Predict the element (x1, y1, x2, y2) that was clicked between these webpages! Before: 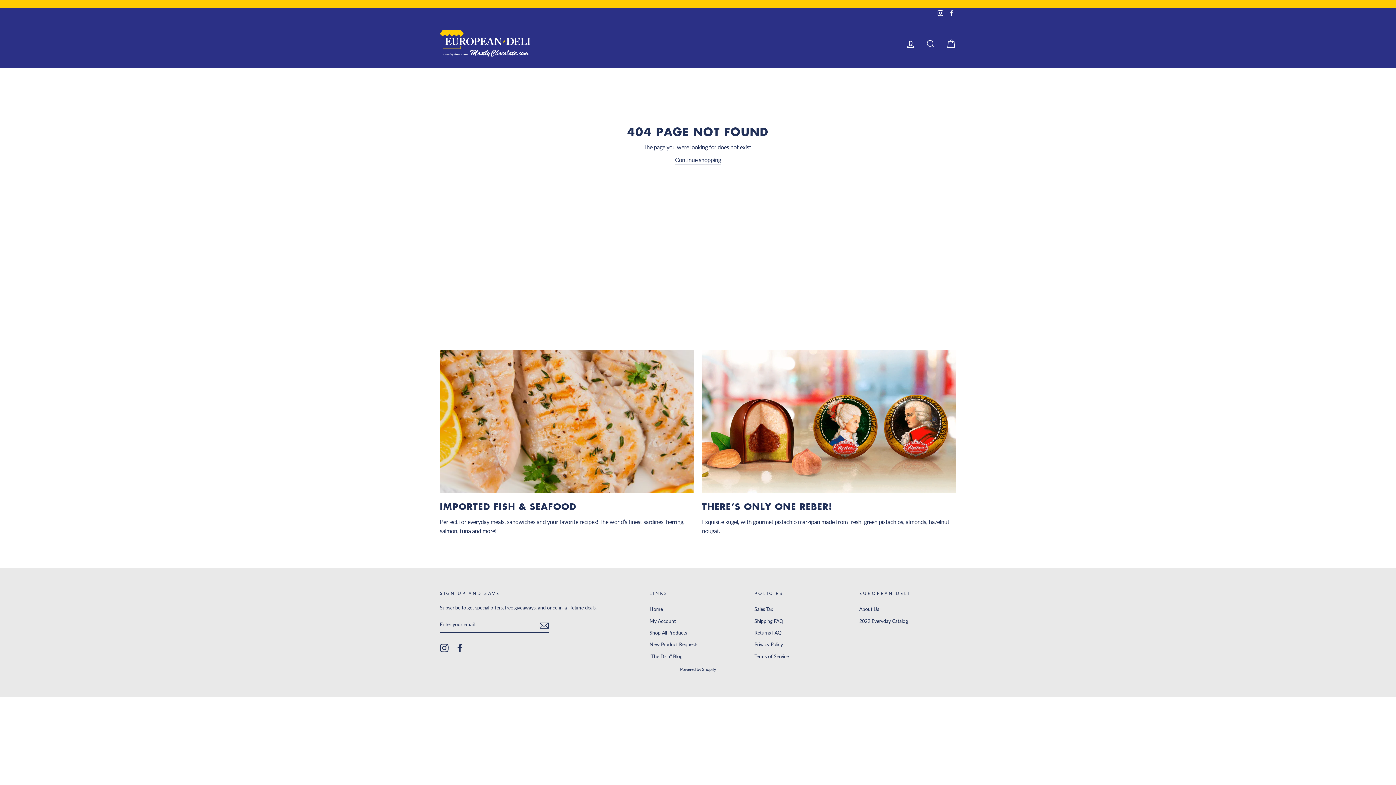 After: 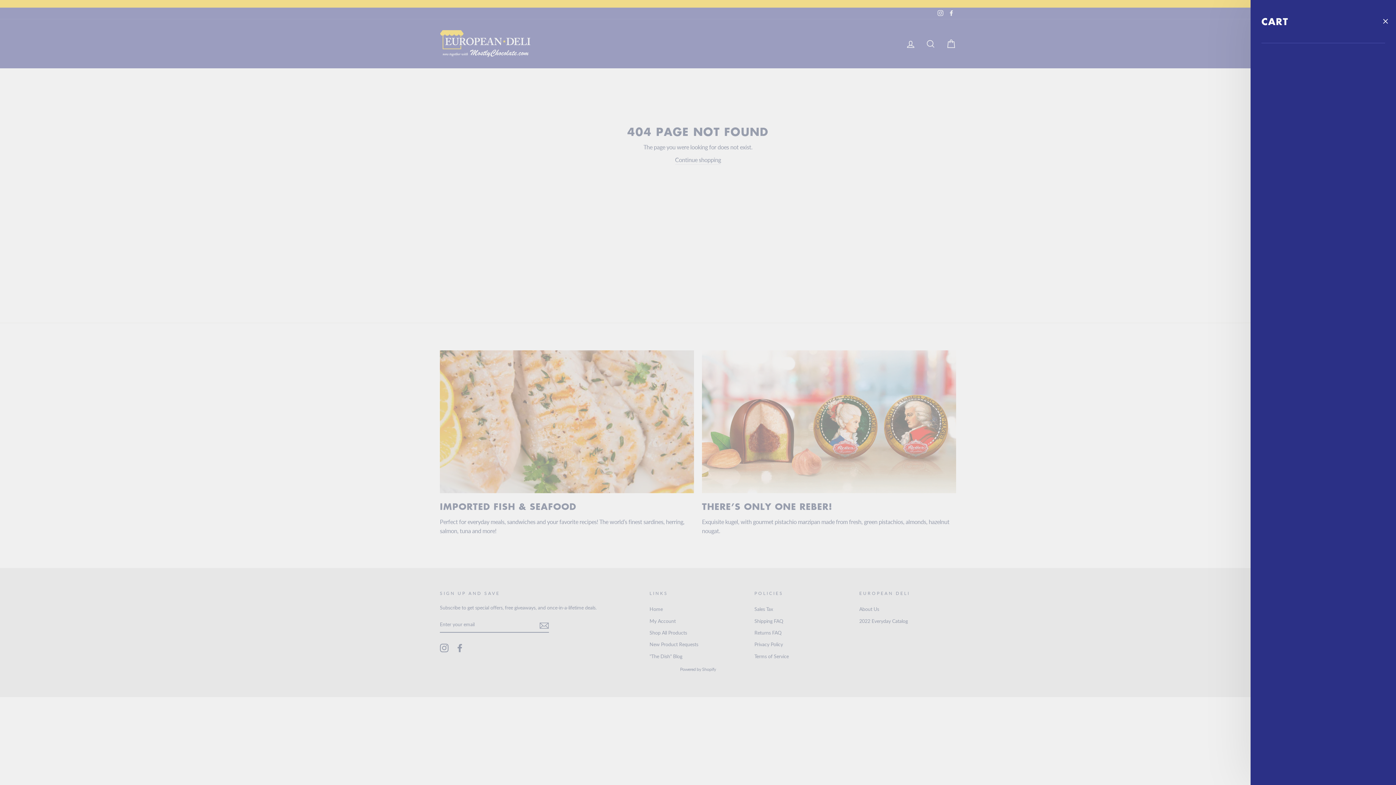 Action: label: CART bbox: (941, 36, 960, 51)